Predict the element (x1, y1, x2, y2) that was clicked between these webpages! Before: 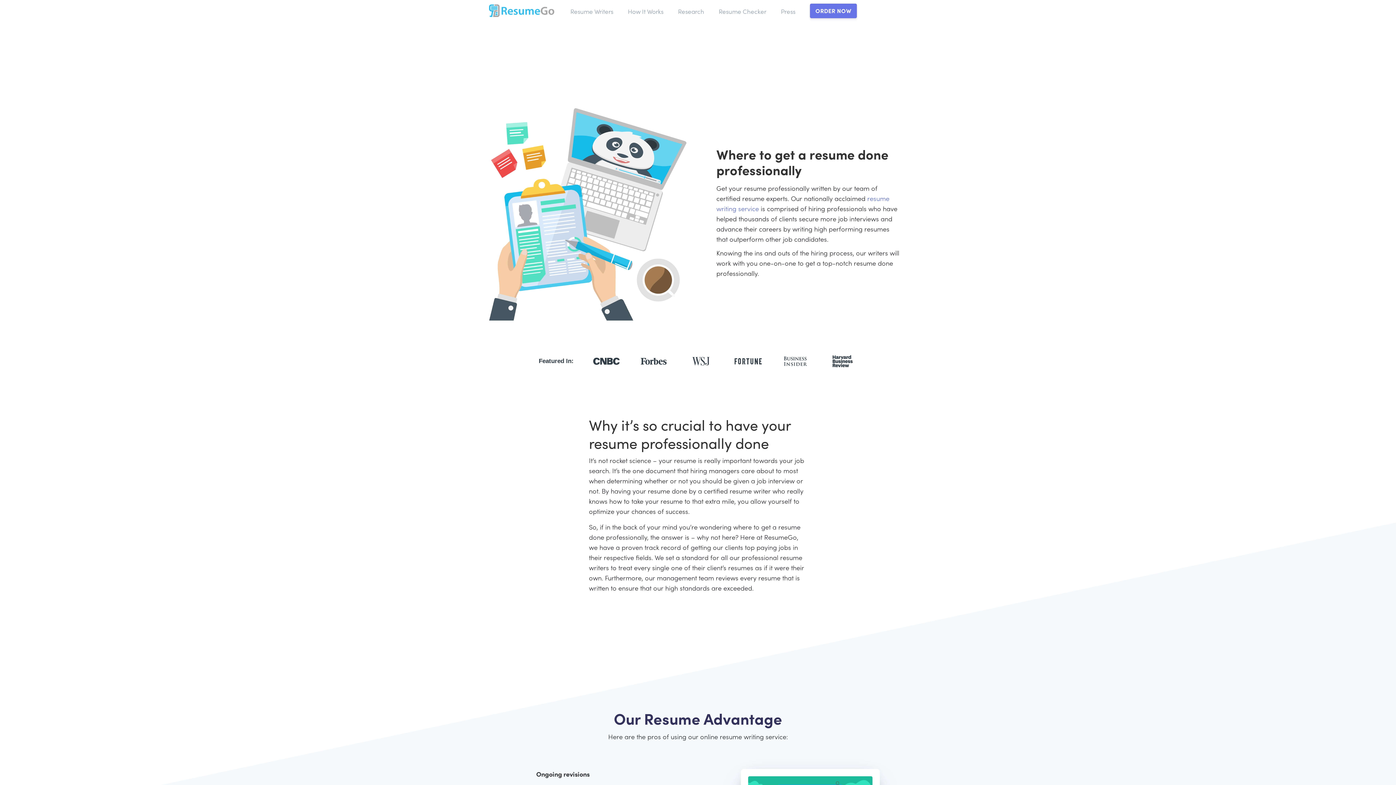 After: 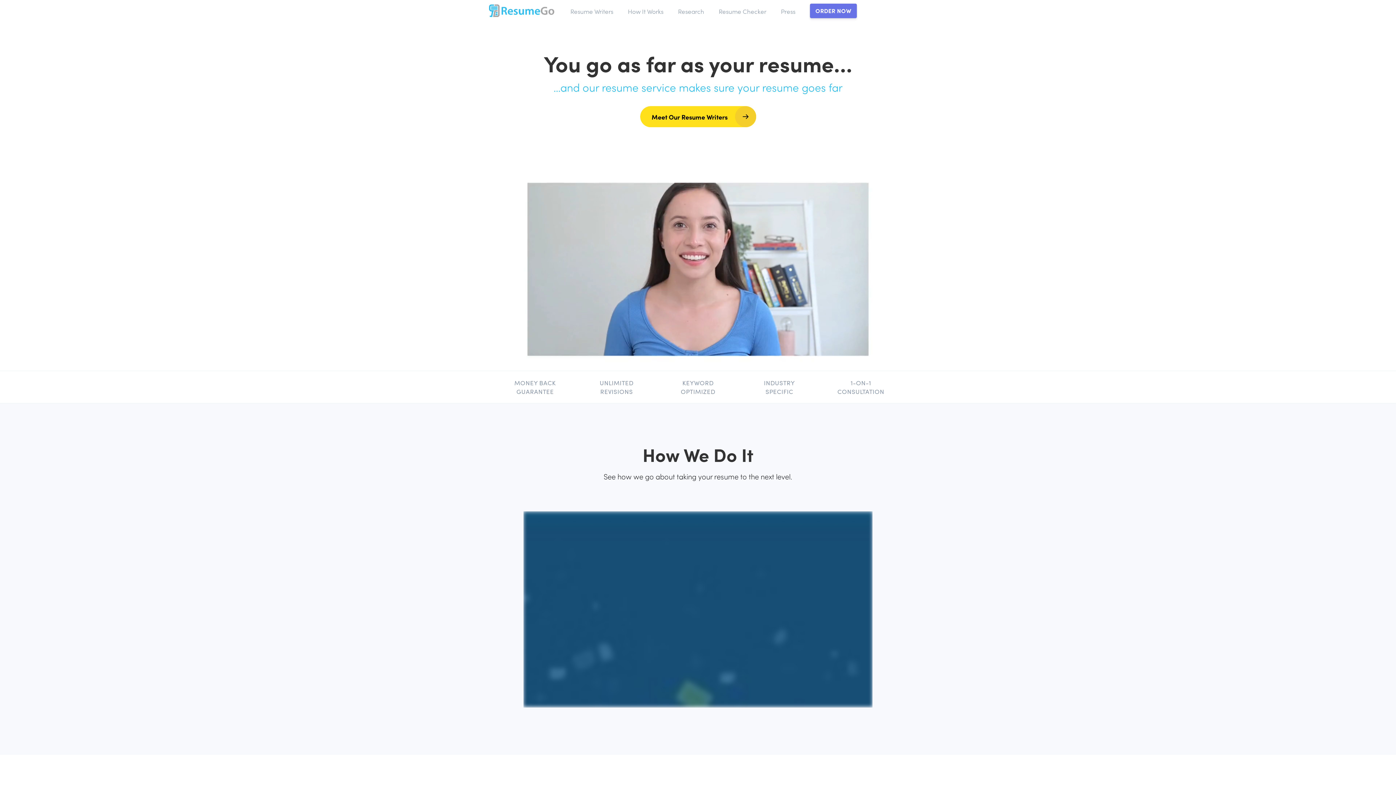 Action: bbox: (480, 0, 563, 21)